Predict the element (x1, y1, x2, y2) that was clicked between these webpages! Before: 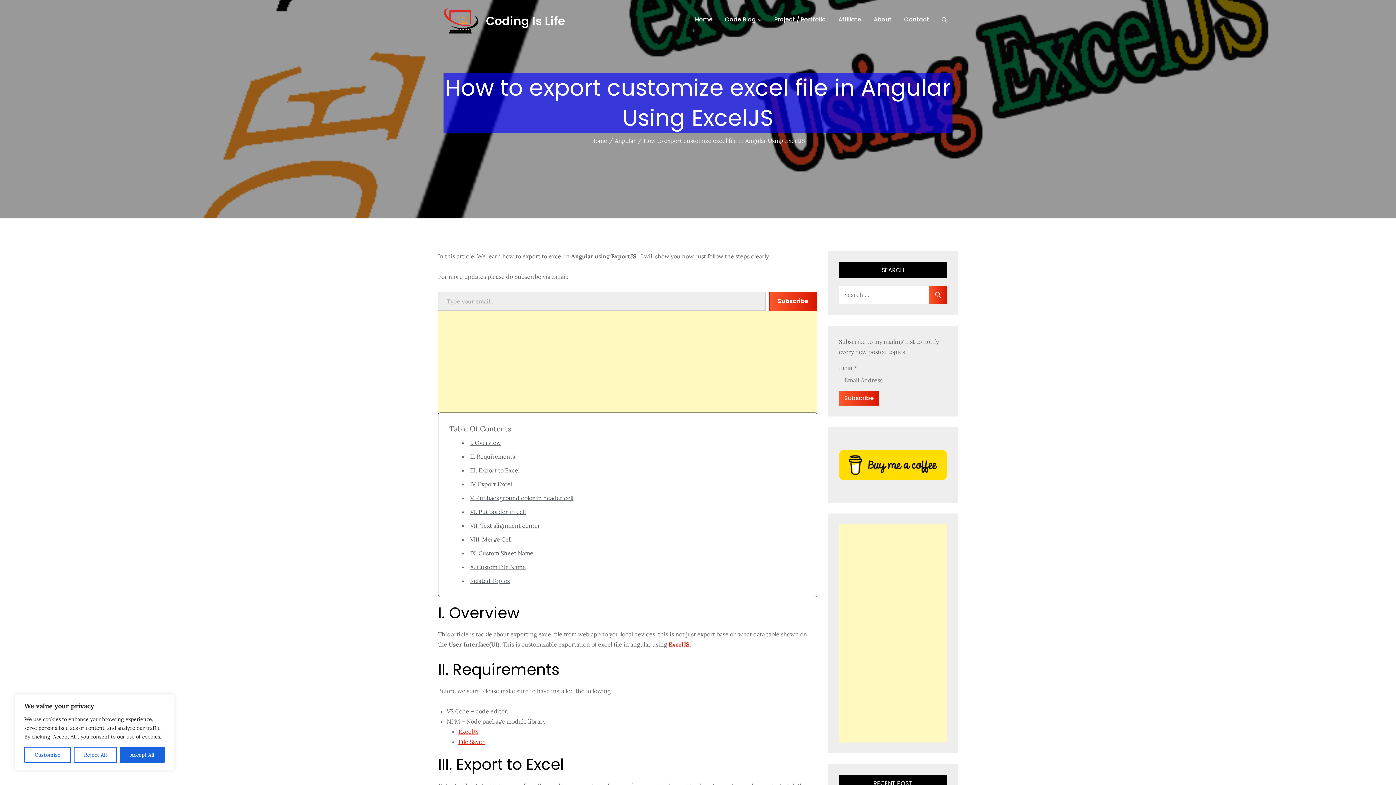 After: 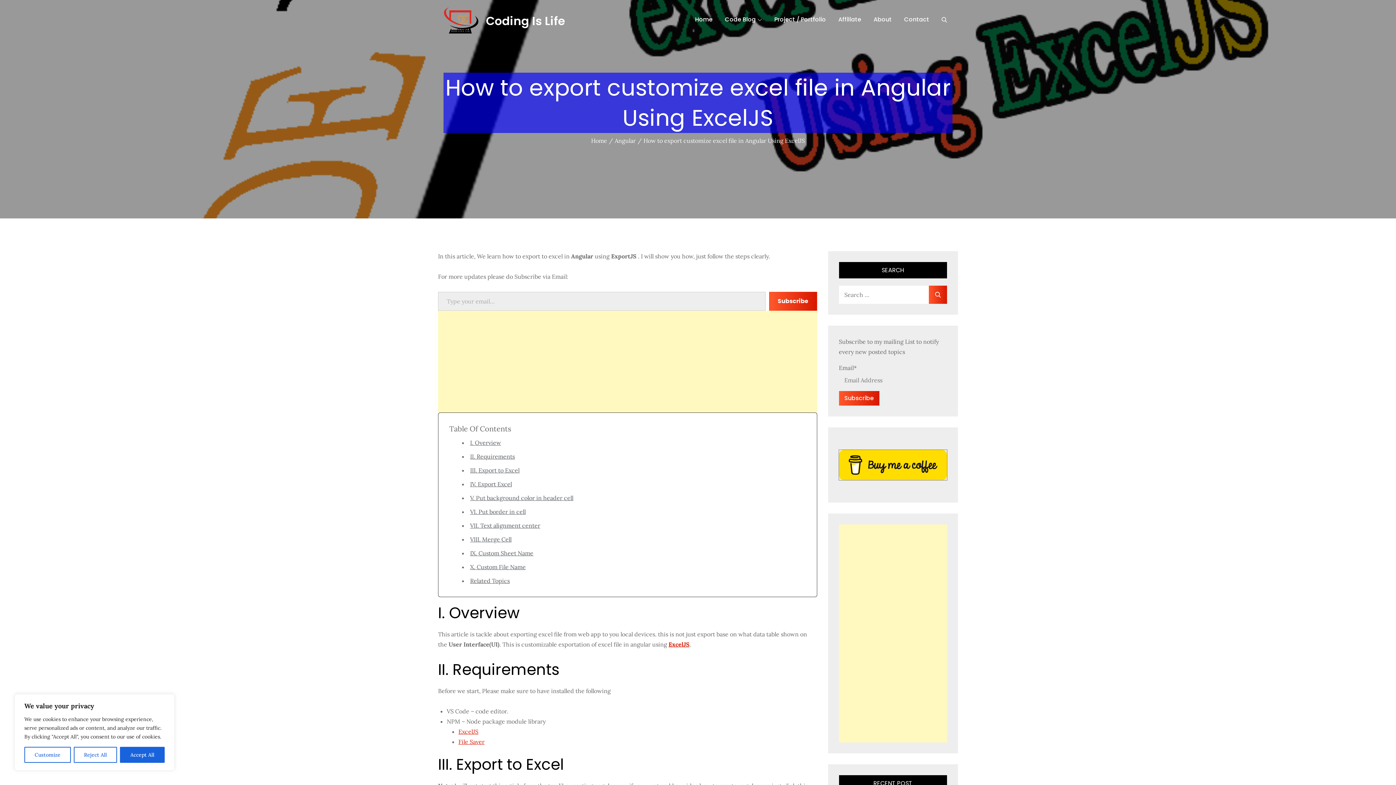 Action: bbox: (839, 471, 947, 478)